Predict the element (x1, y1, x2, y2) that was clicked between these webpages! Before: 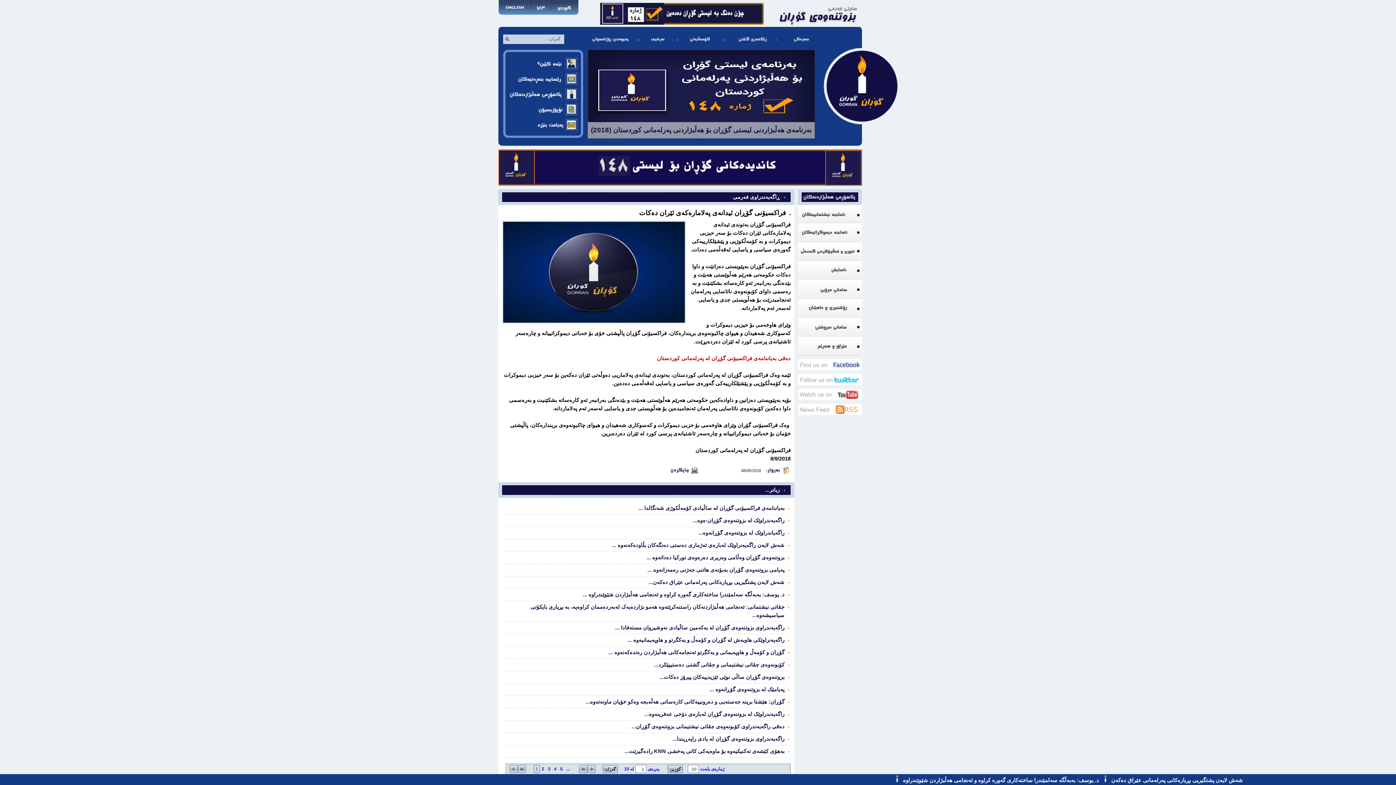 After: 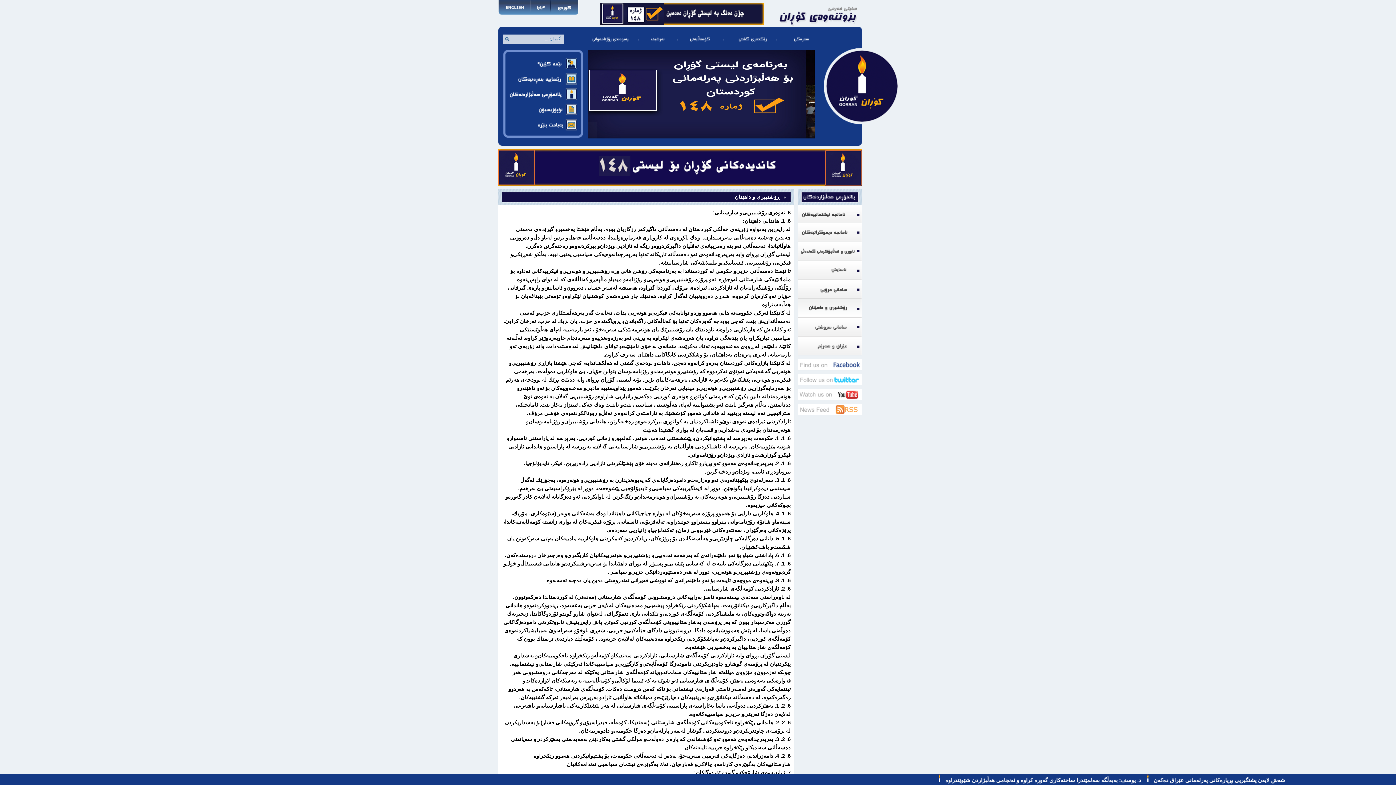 Action: bbox: (798, 298, 862, 317)